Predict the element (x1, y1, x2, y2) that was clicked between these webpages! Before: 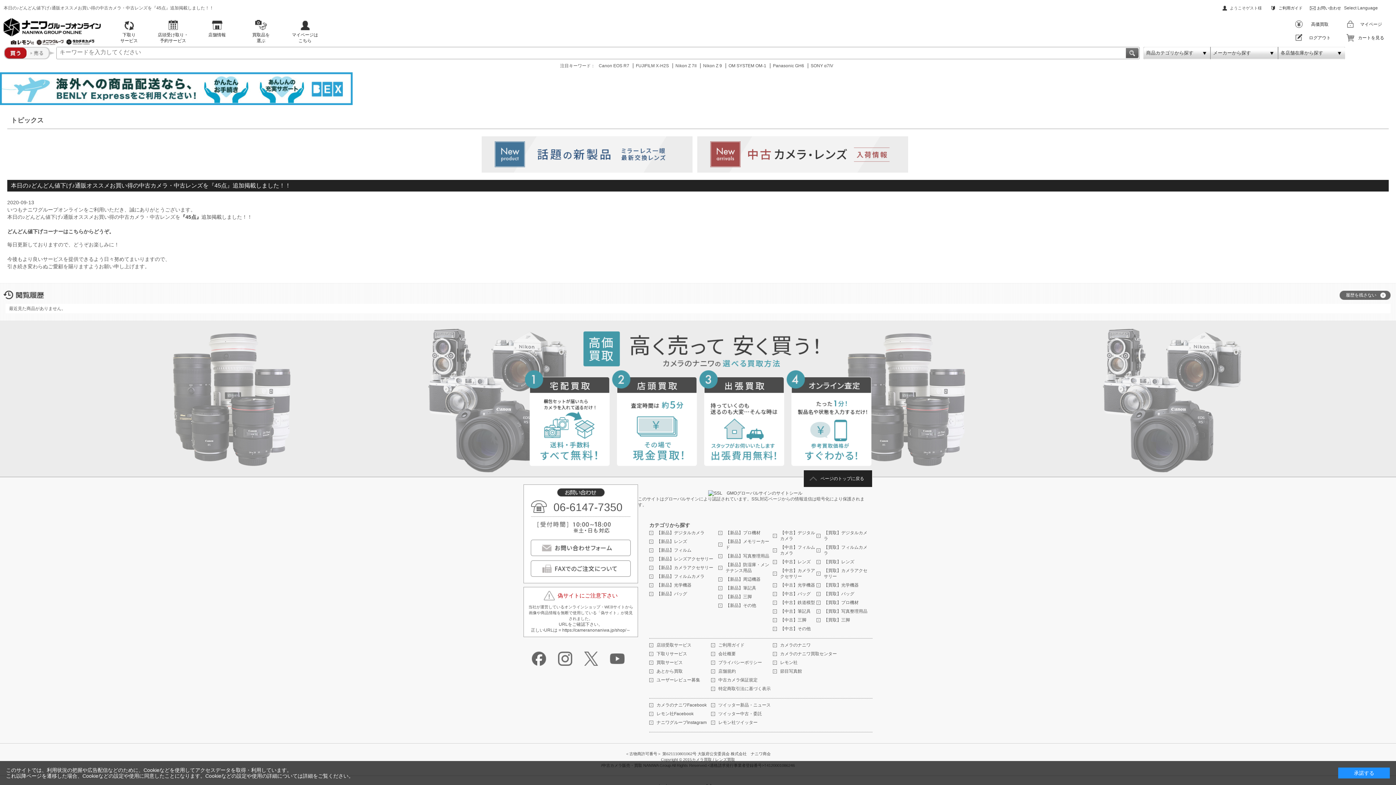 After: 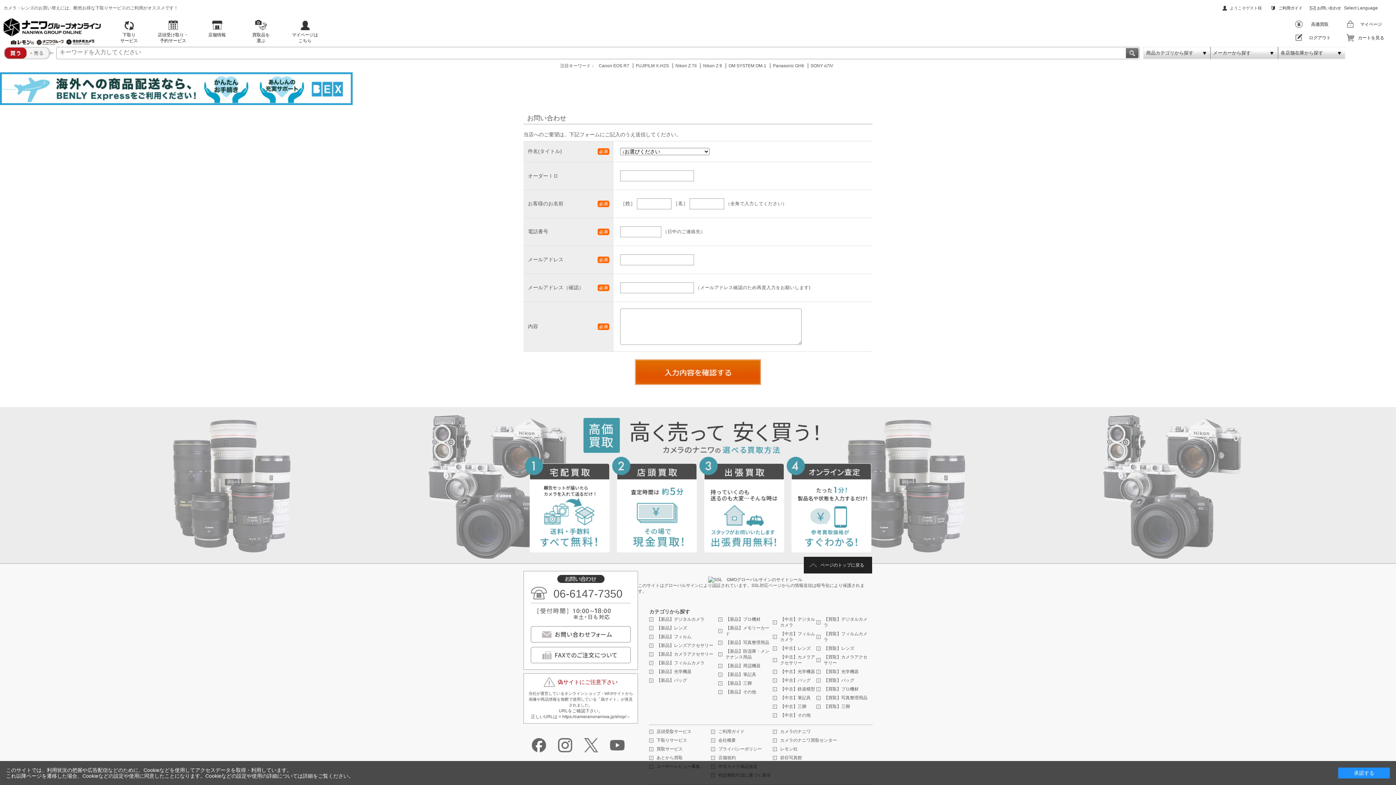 Action: bbox: (530, 540, 630, 556)